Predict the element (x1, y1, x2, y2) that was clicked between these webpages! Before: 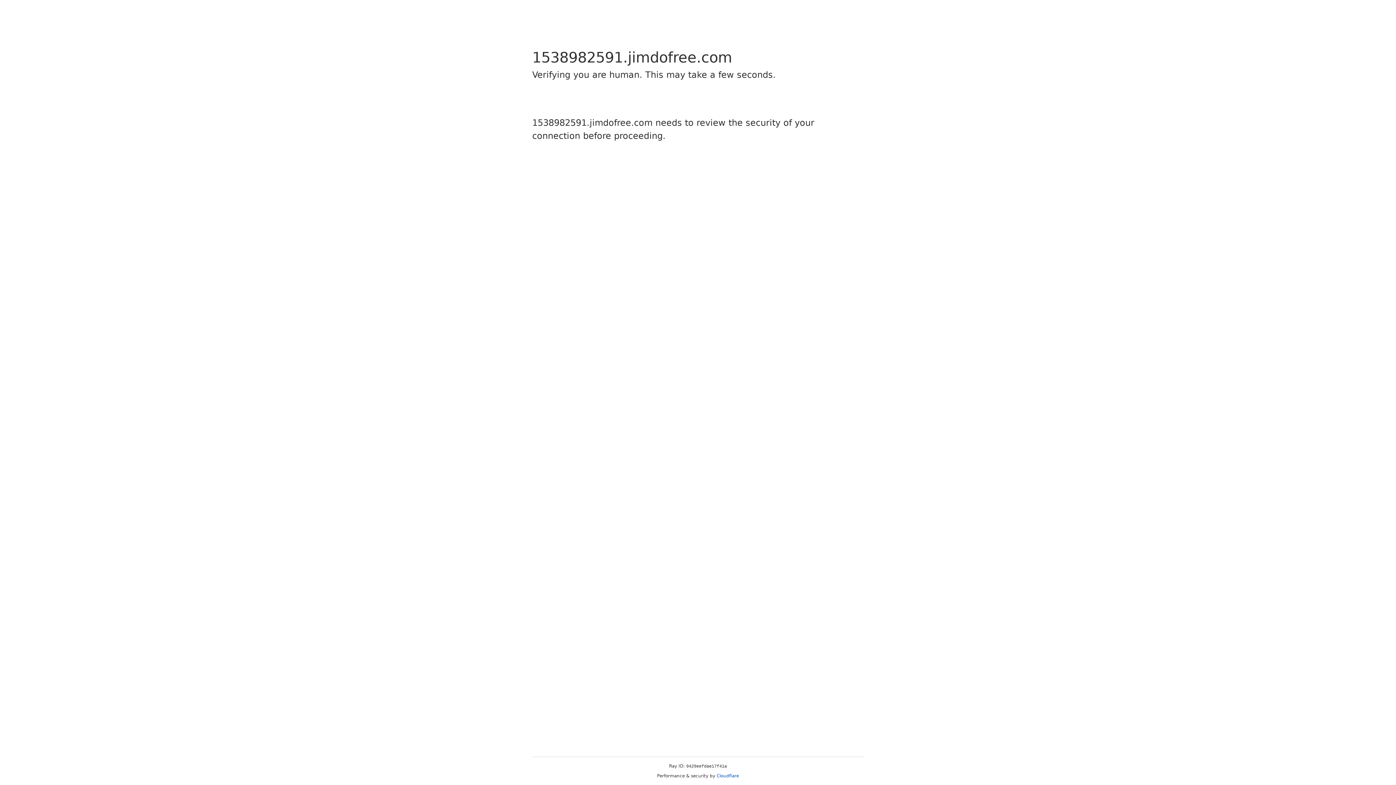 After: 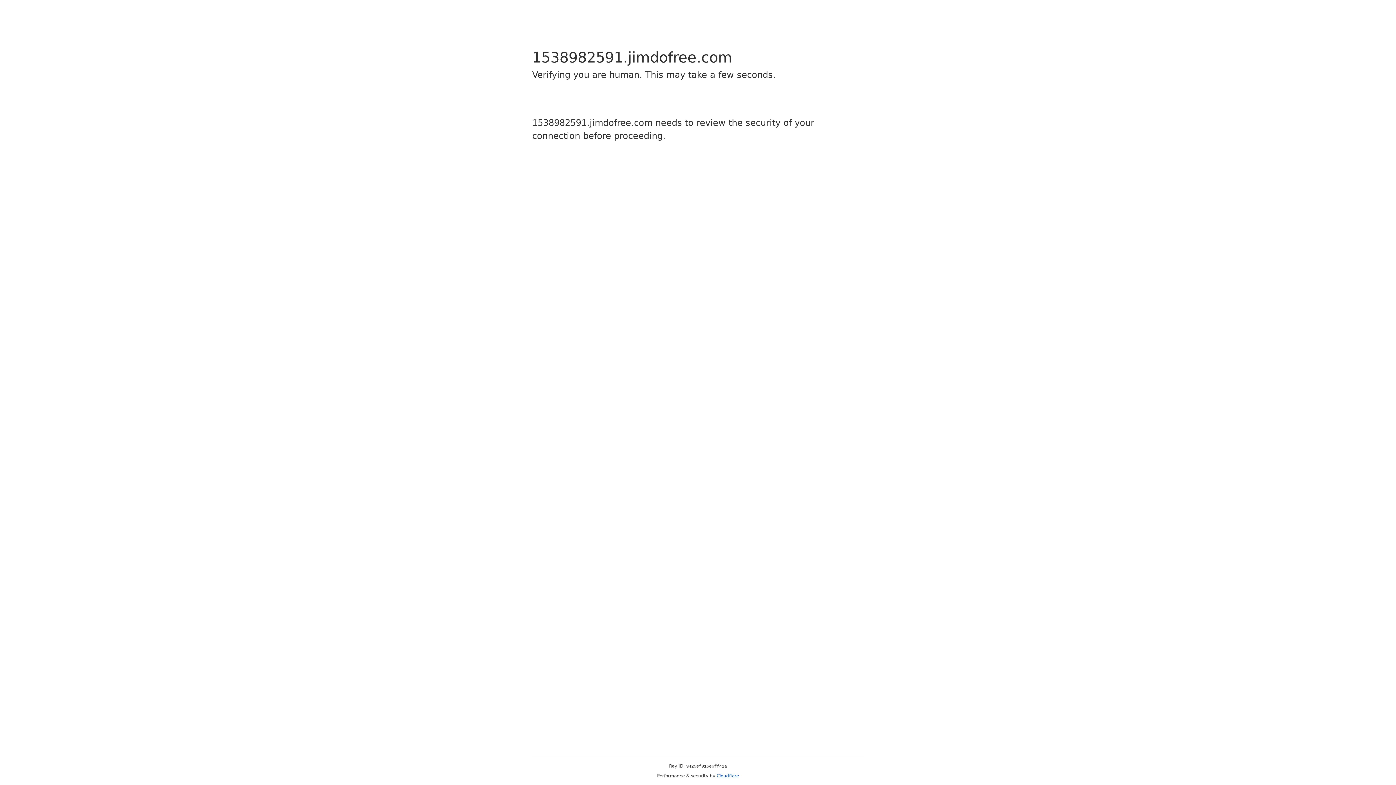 Action: bbox: (716, 773, 739, 778) label: Cloudflare